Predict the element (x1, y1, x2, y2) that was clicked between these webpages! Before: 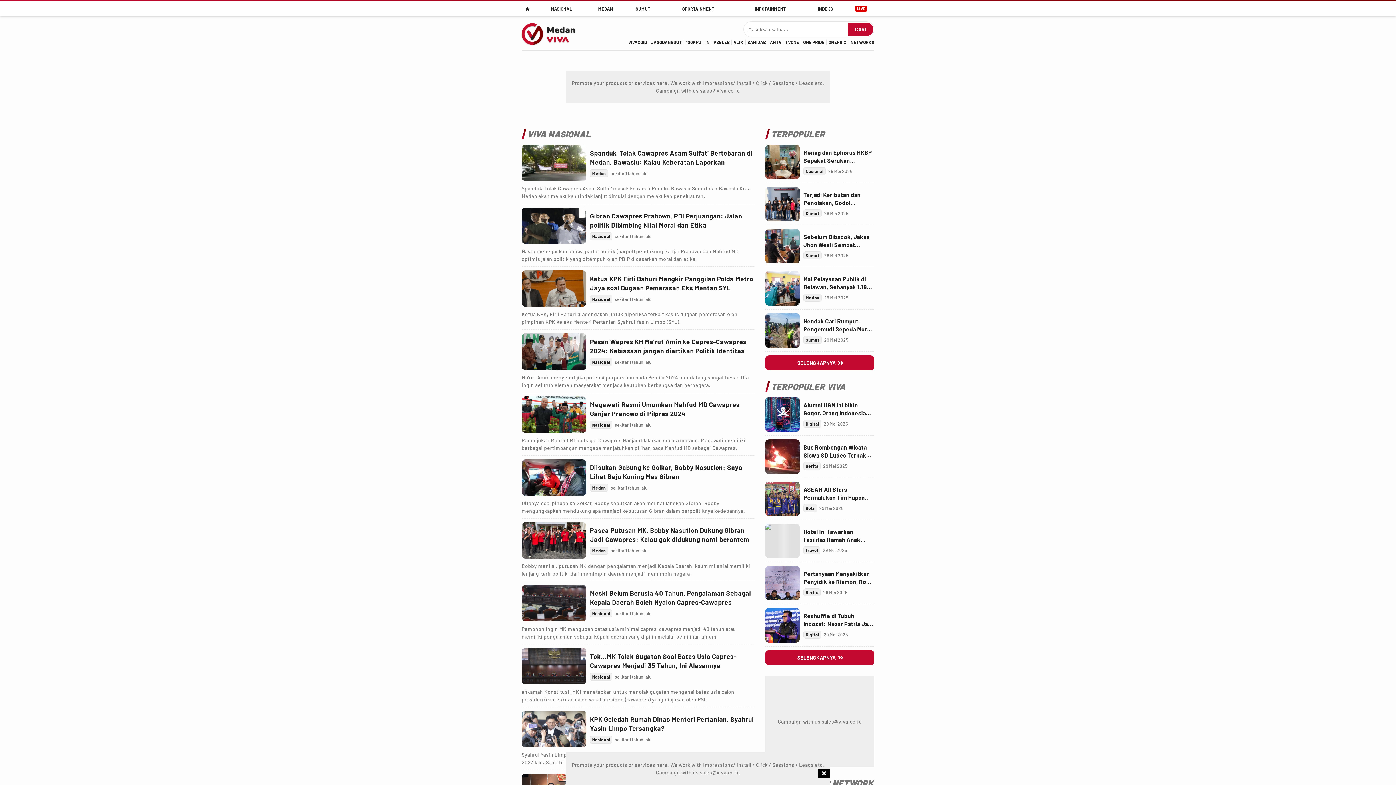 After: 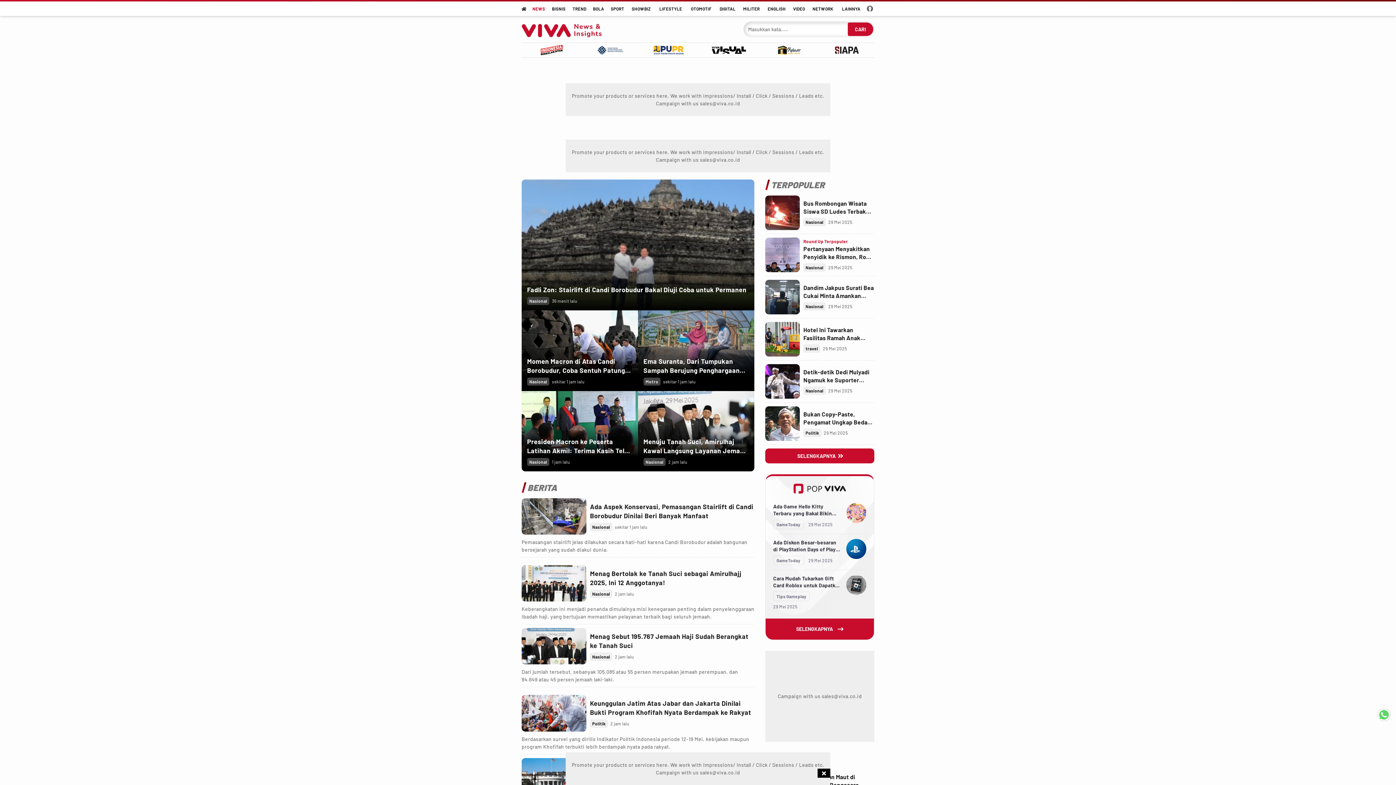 Action: bbox: (803, 585, 820, 593) label: Berita